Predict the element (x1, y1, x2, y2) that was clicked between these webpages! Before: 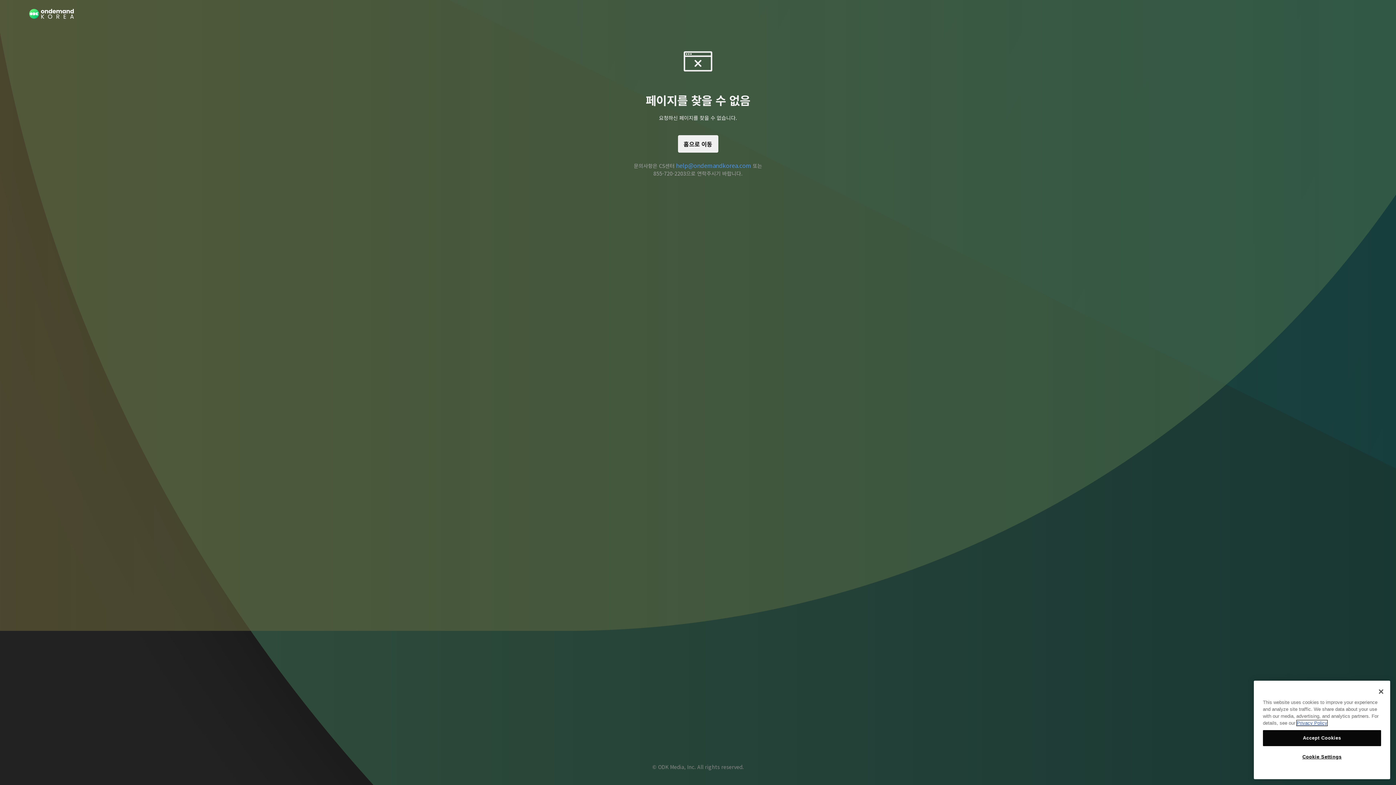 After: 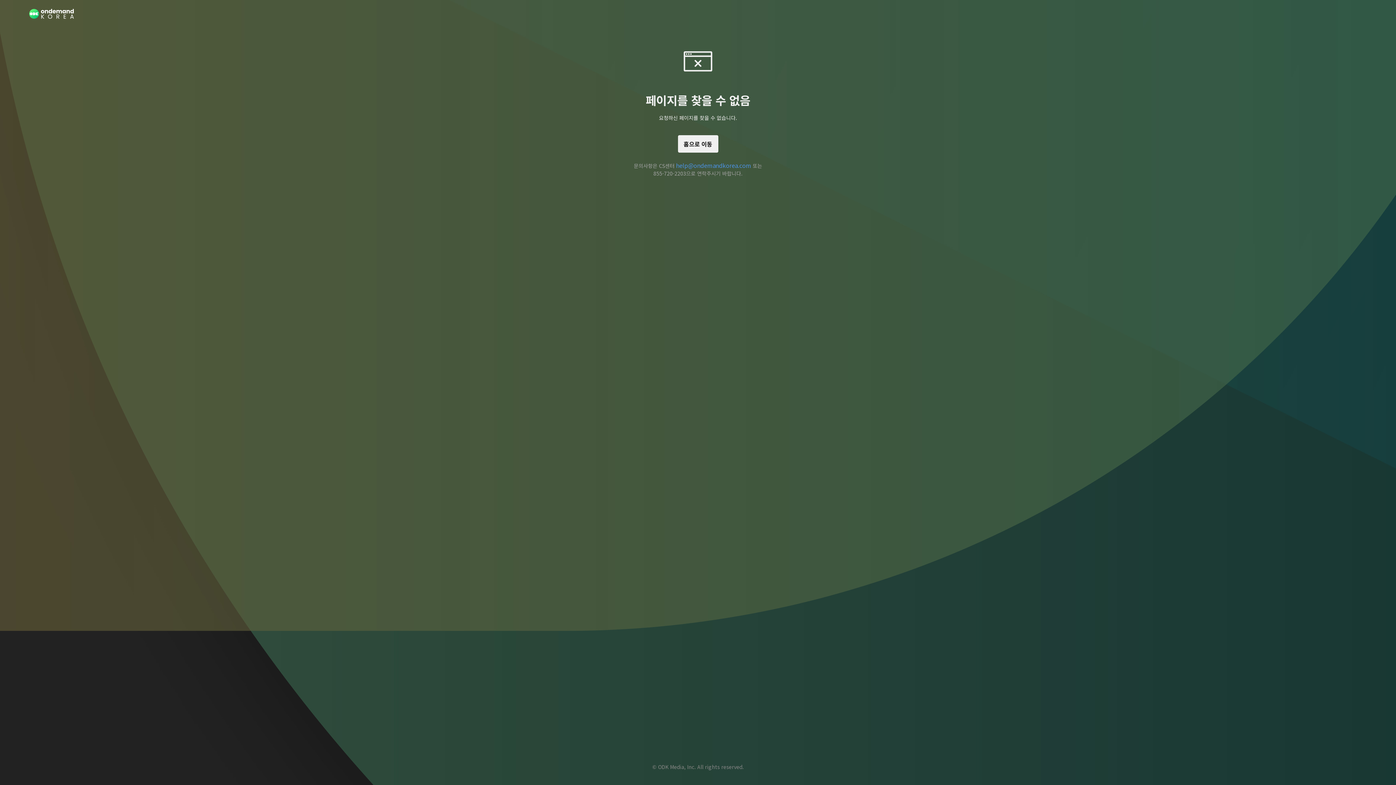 Action: label: Close bbox: (1373, 683, 1389, 699)